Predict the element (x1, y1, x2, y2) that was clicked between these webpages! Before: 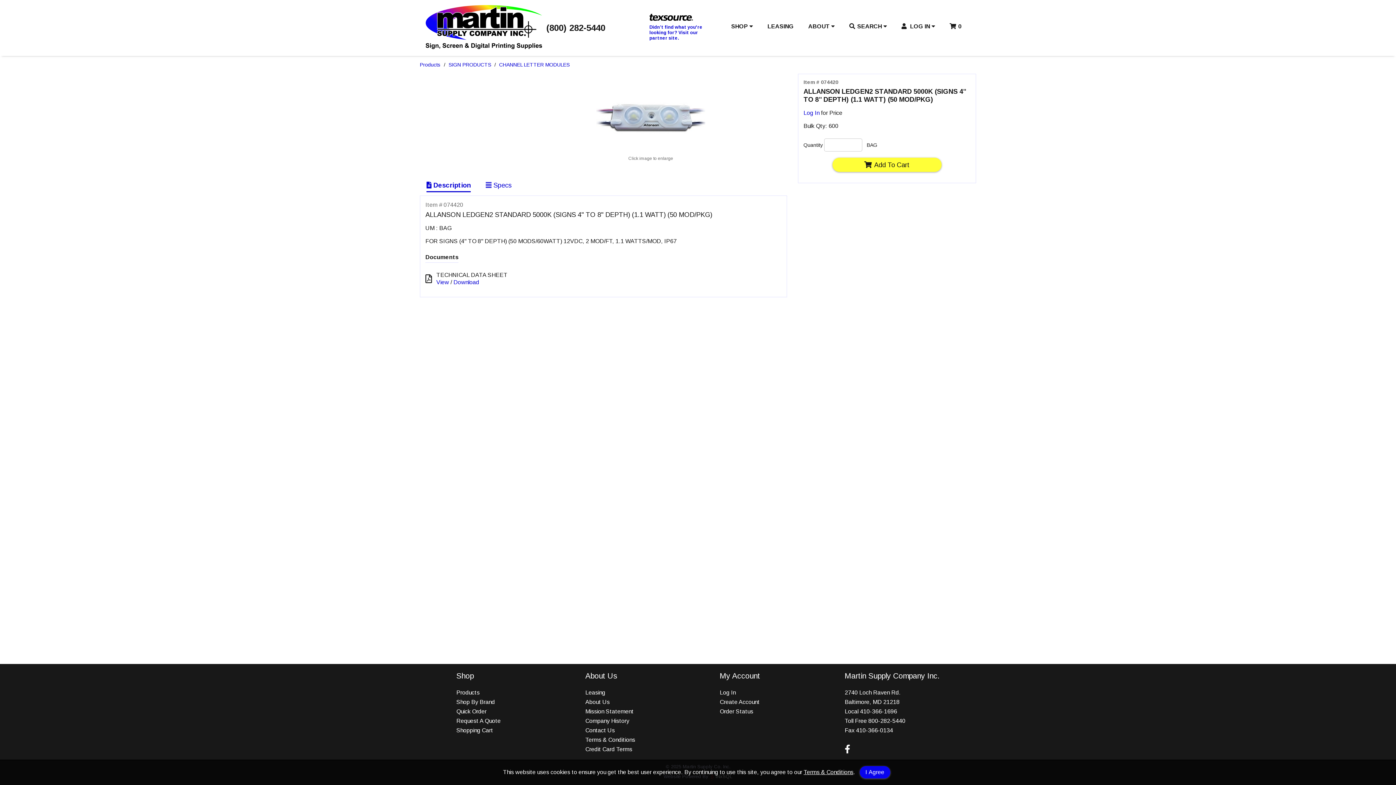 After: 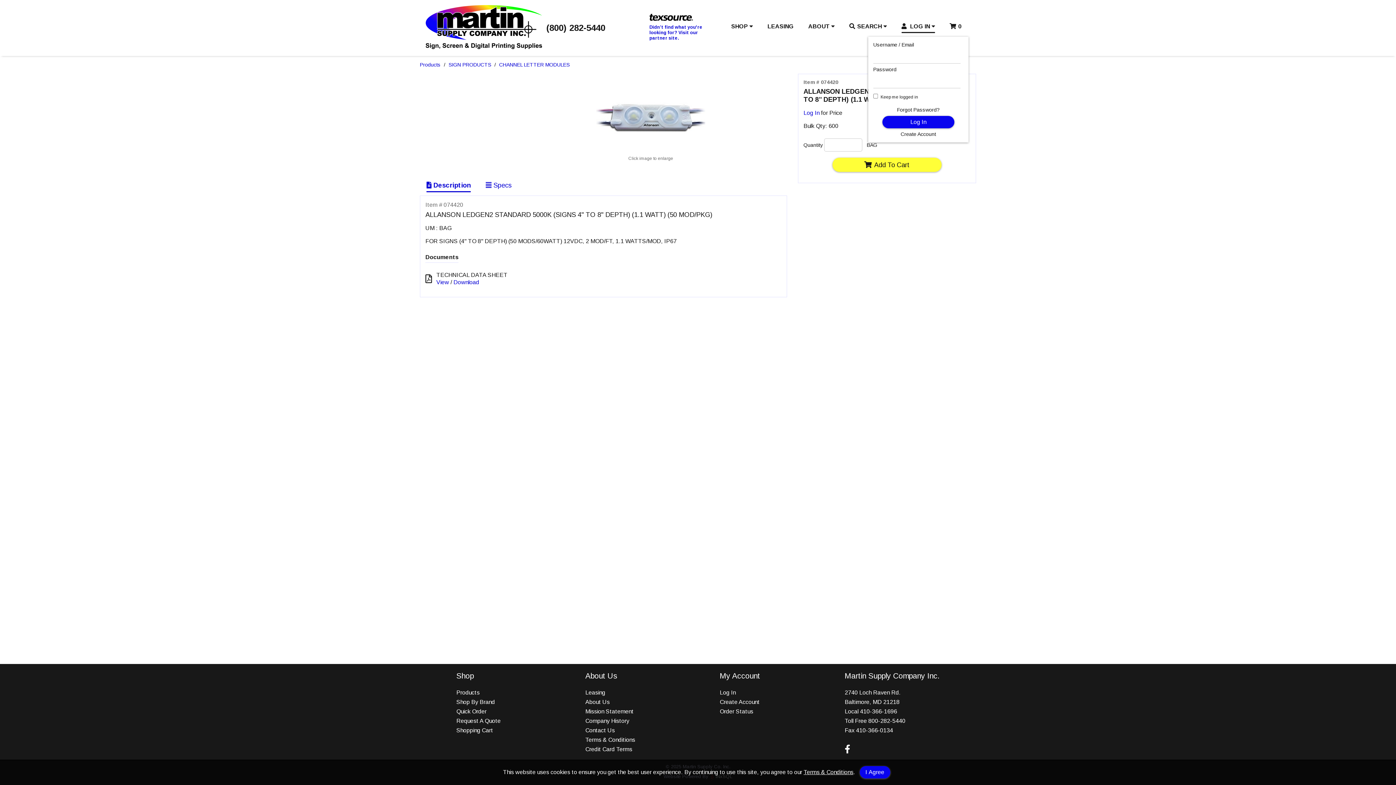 Action: label:  LOG IN  bbox: (901, 23, 935, 33)